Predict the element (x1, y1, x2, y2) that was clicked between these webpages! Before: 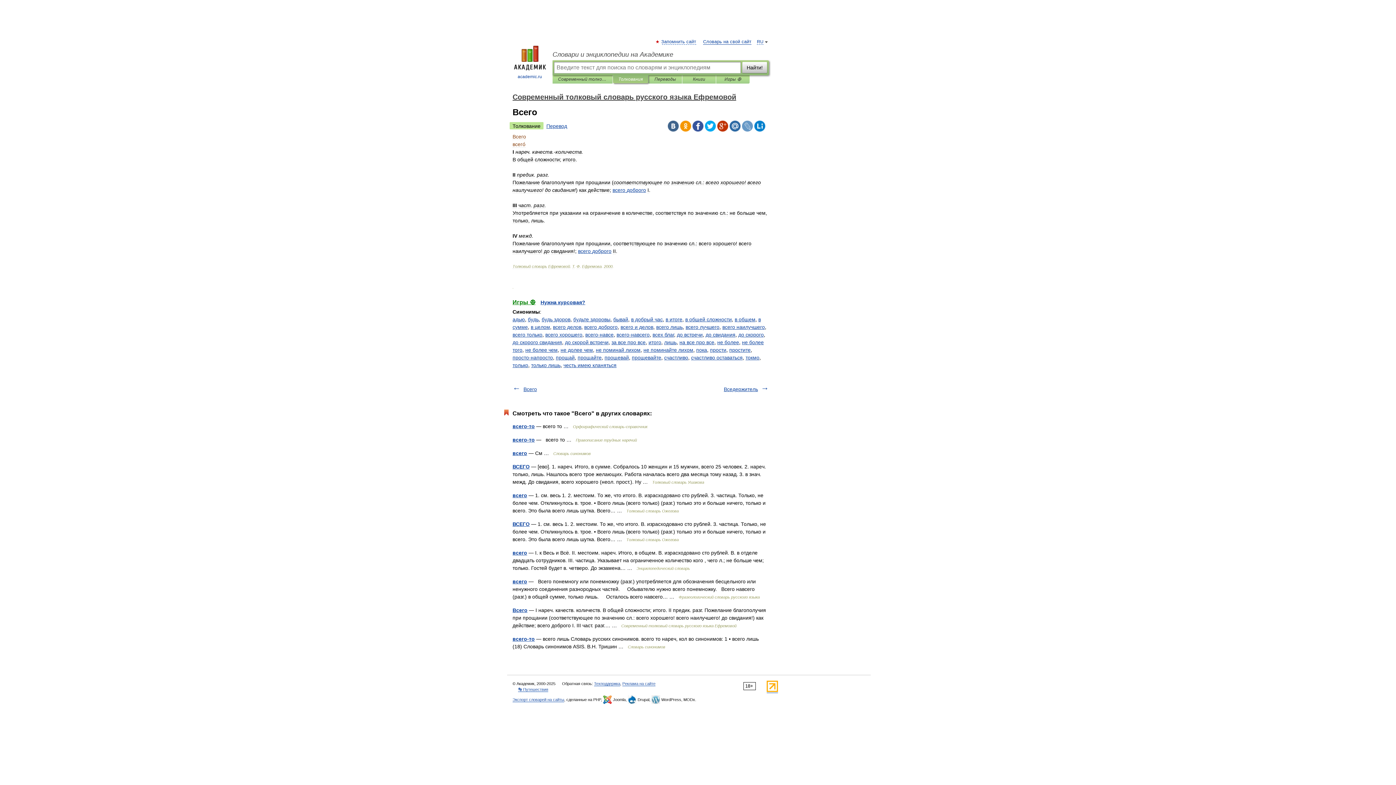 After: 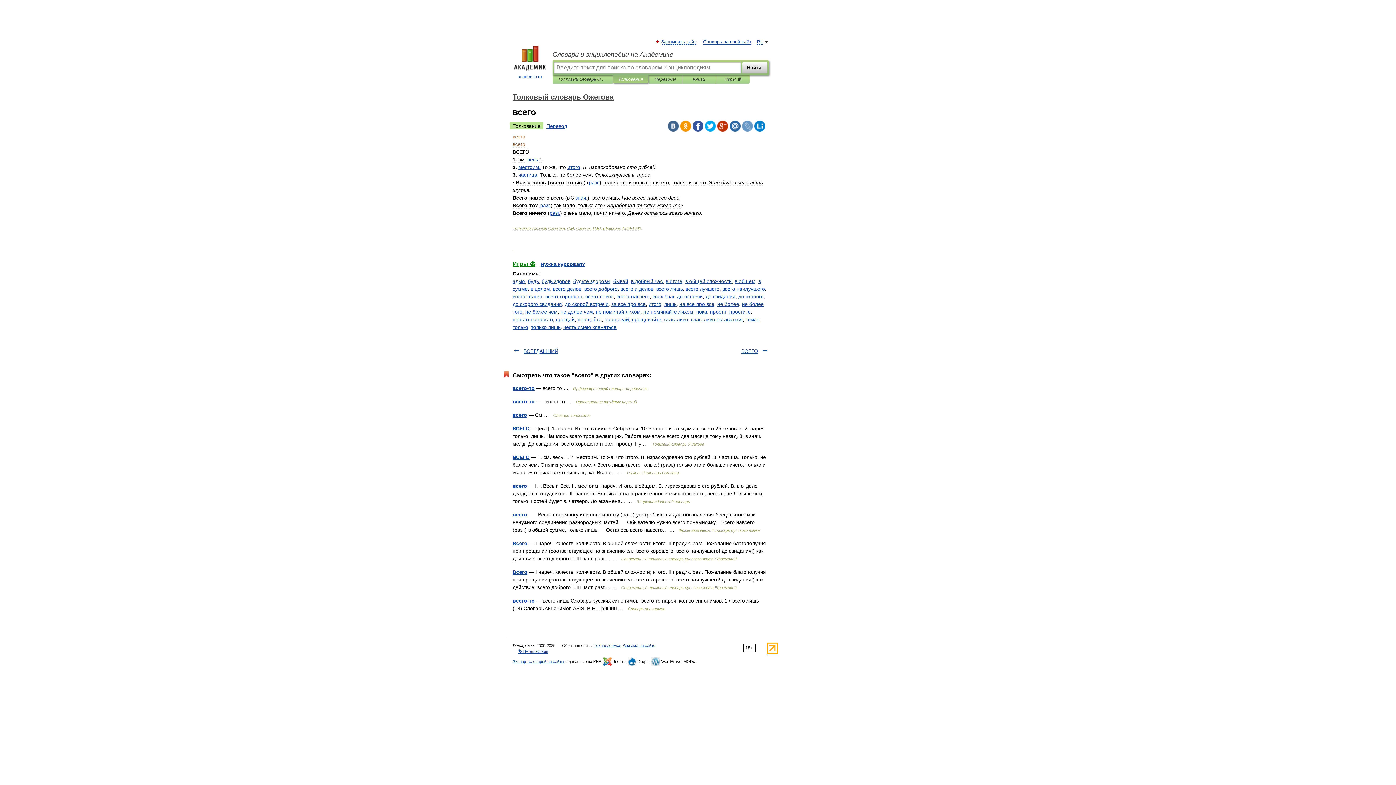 Action: label: всего bbox: (512, 492, 527, 498)